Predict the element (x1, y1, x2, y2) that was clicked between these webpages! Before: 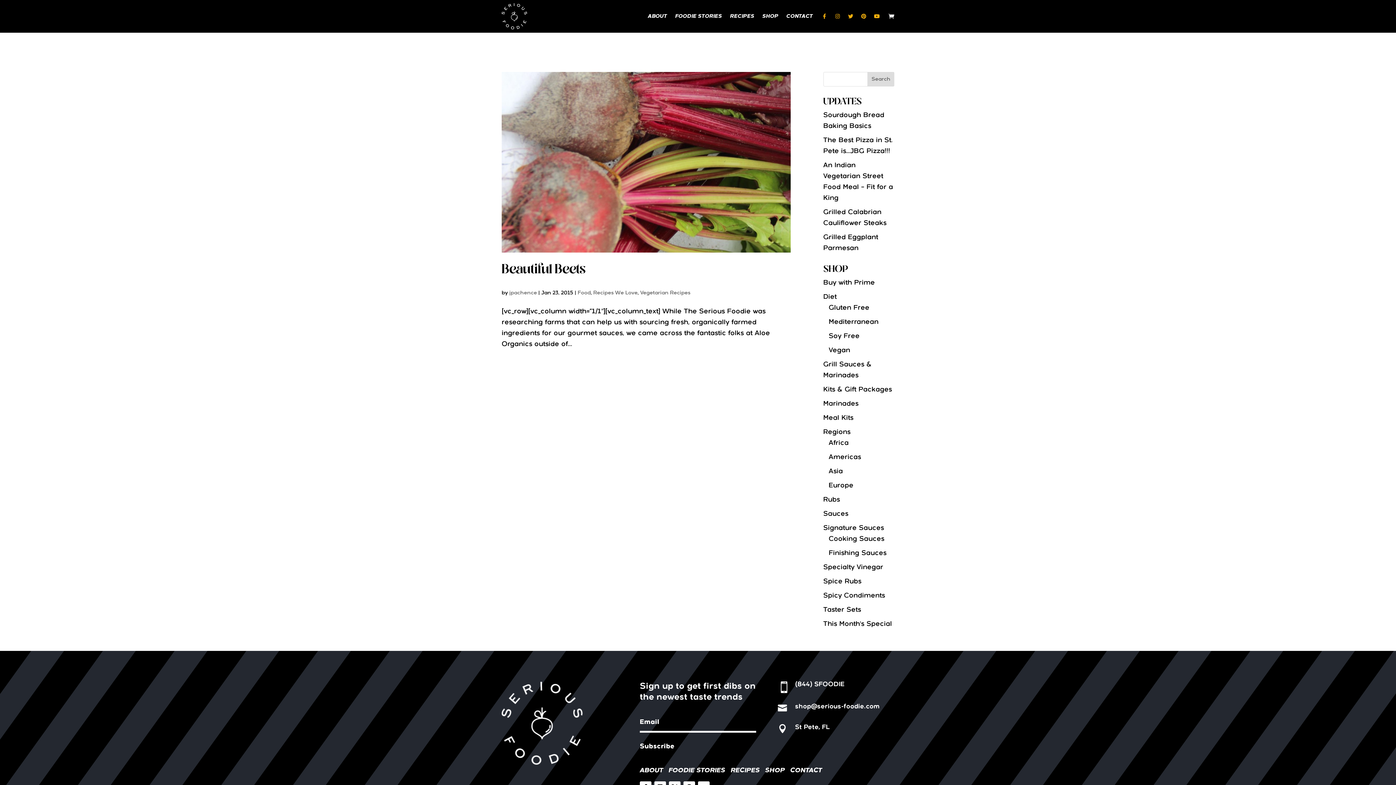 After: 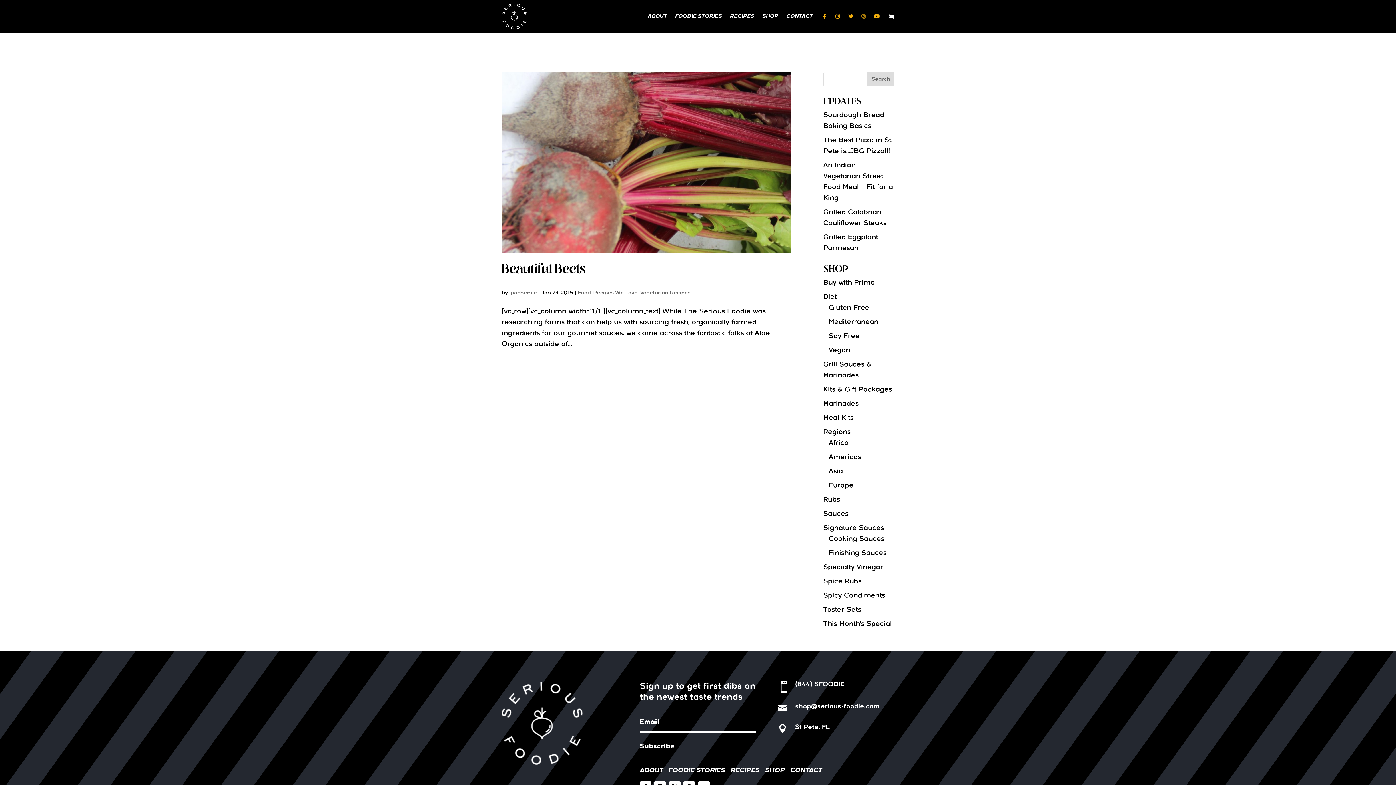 Action: bbox: (860, 1, 867, 30)